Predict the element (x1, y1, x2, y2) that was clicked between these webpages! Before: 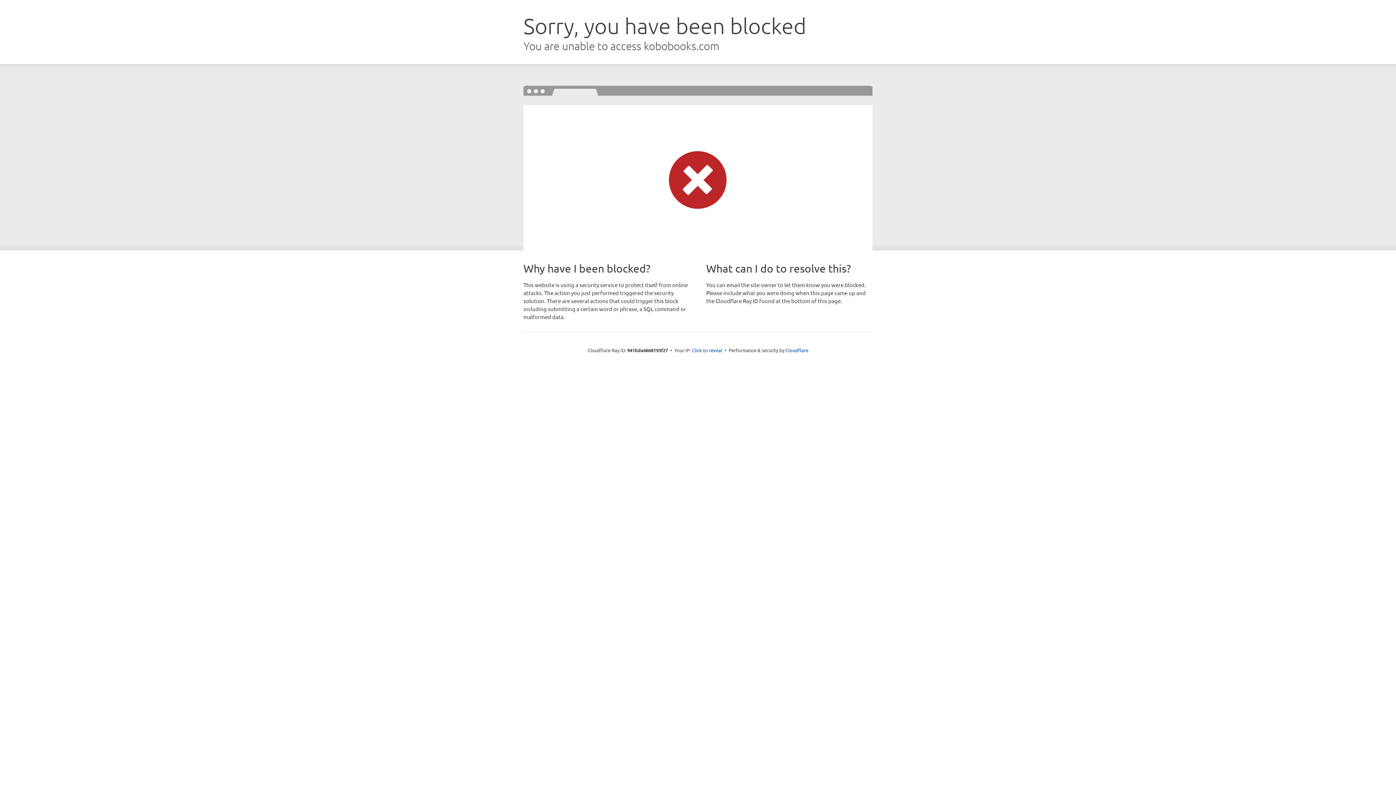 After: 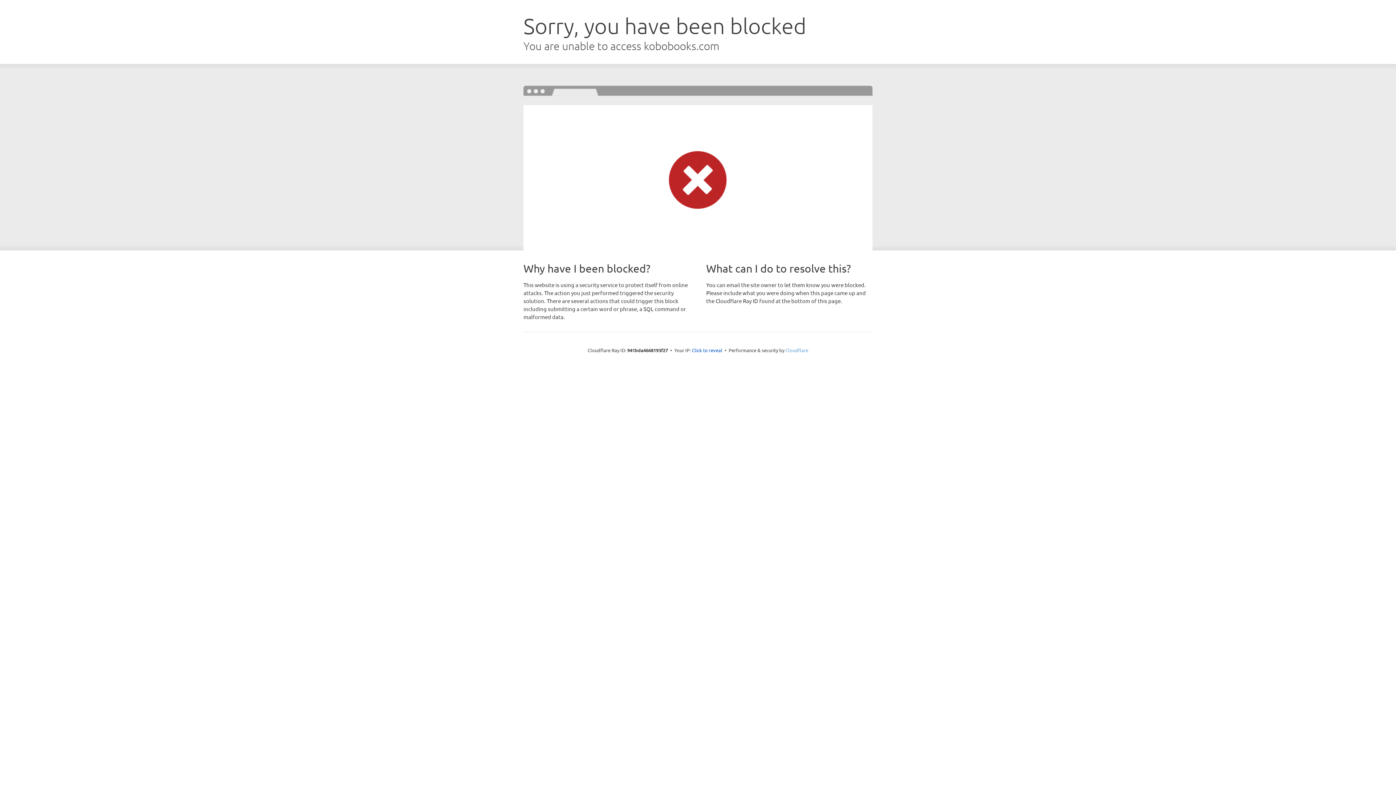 Action: bbox: (785, 347, 808, 353) label: Cloudflare